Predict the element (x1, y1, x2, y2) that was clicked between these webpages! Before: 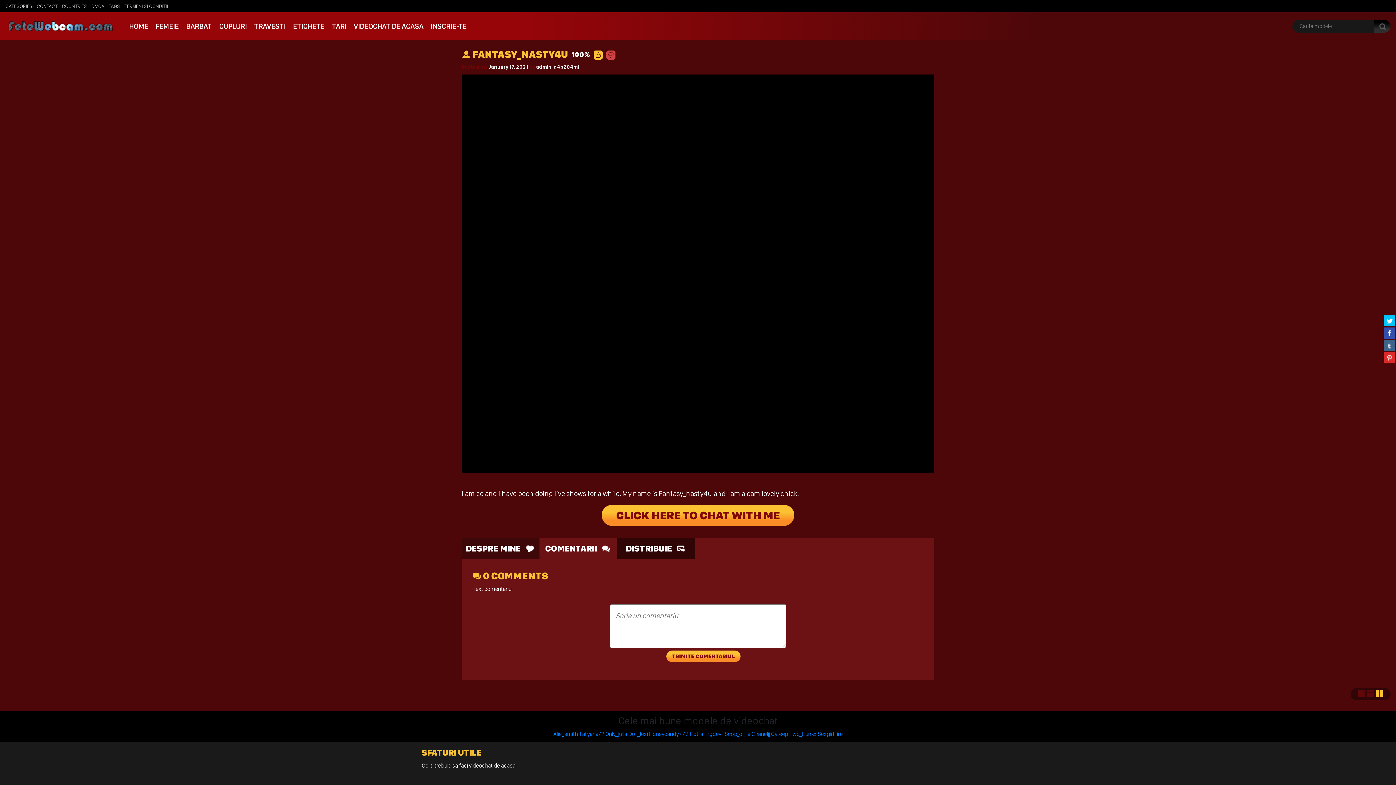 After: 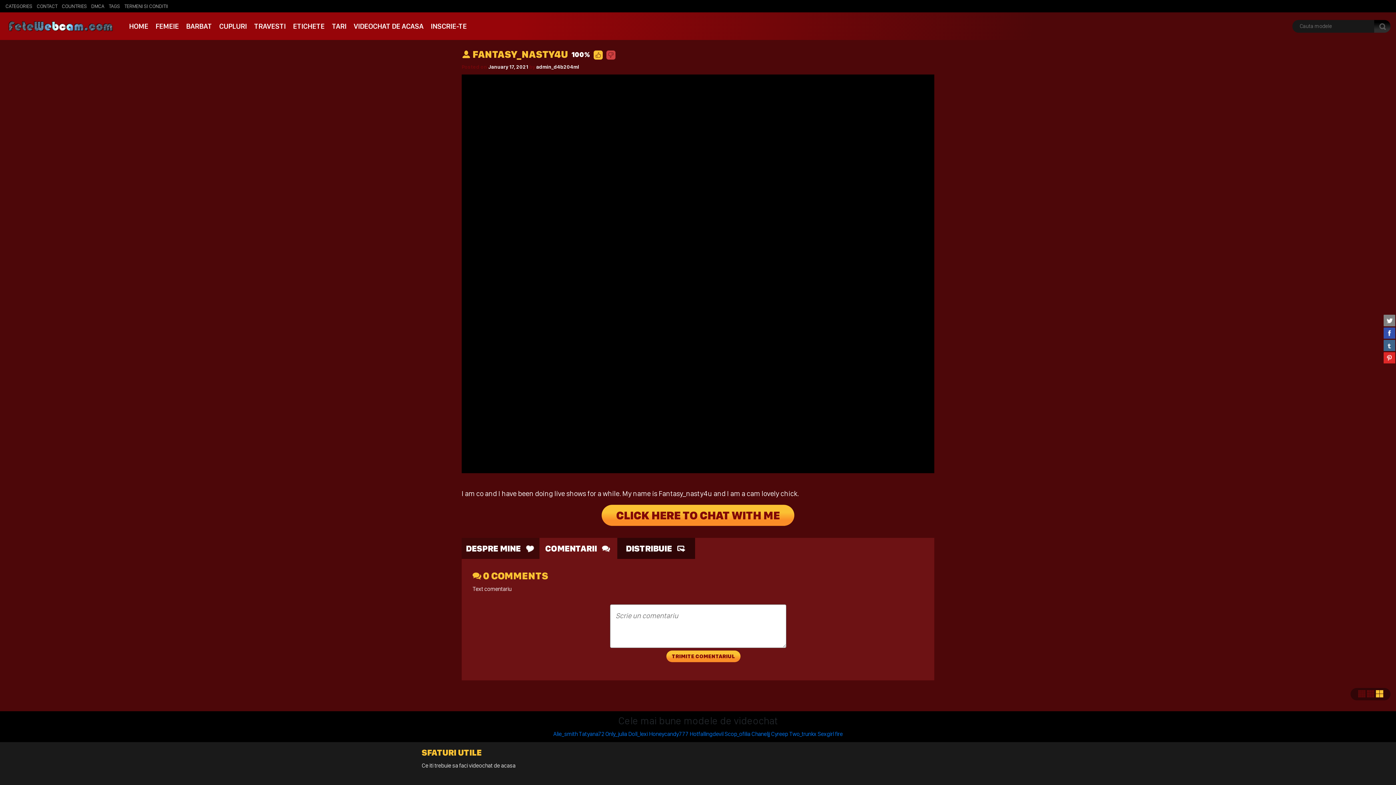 Action: bbox: (1384, 314, 1395, 326)